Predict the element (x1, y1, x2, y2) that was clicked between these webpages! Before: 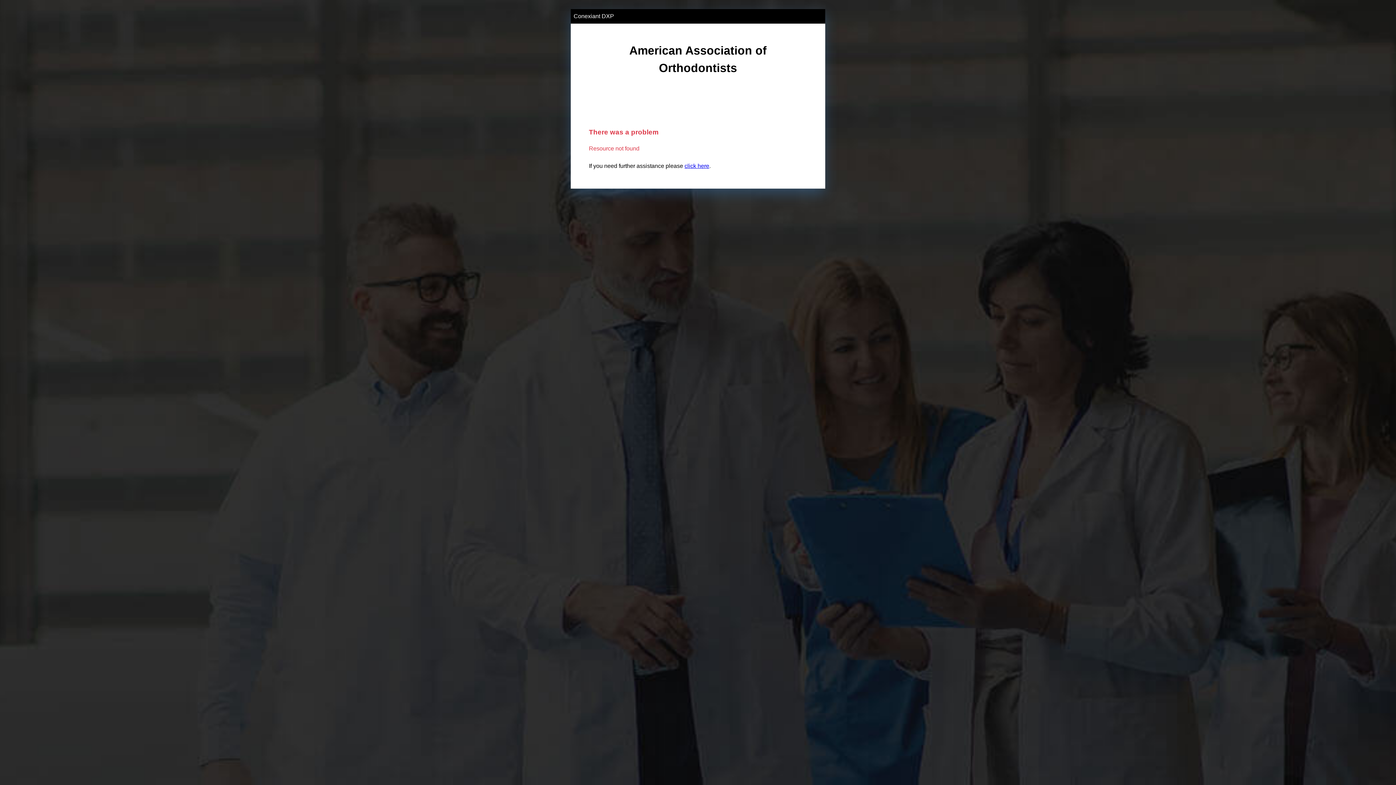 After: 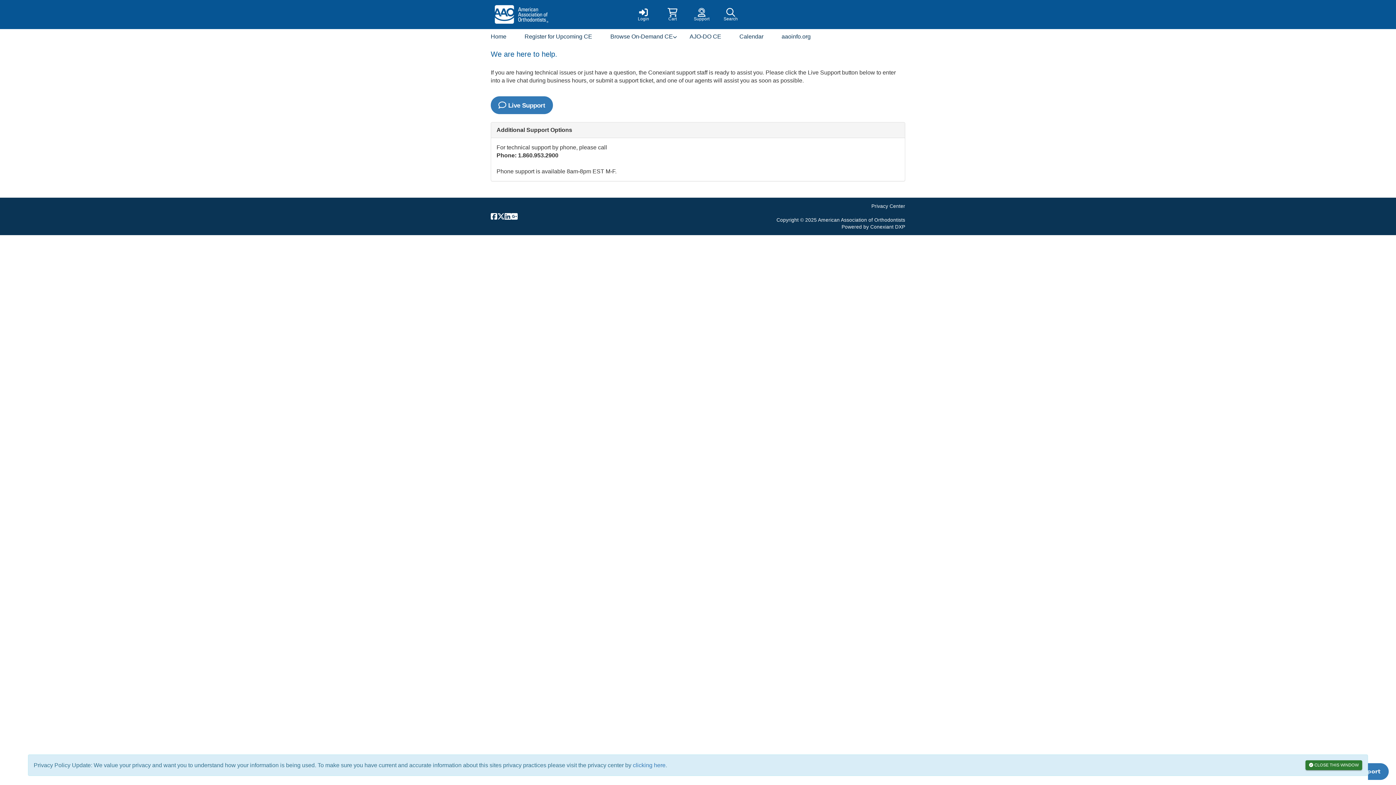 Action: label: click here bbox: (684, 162, 709, 168)